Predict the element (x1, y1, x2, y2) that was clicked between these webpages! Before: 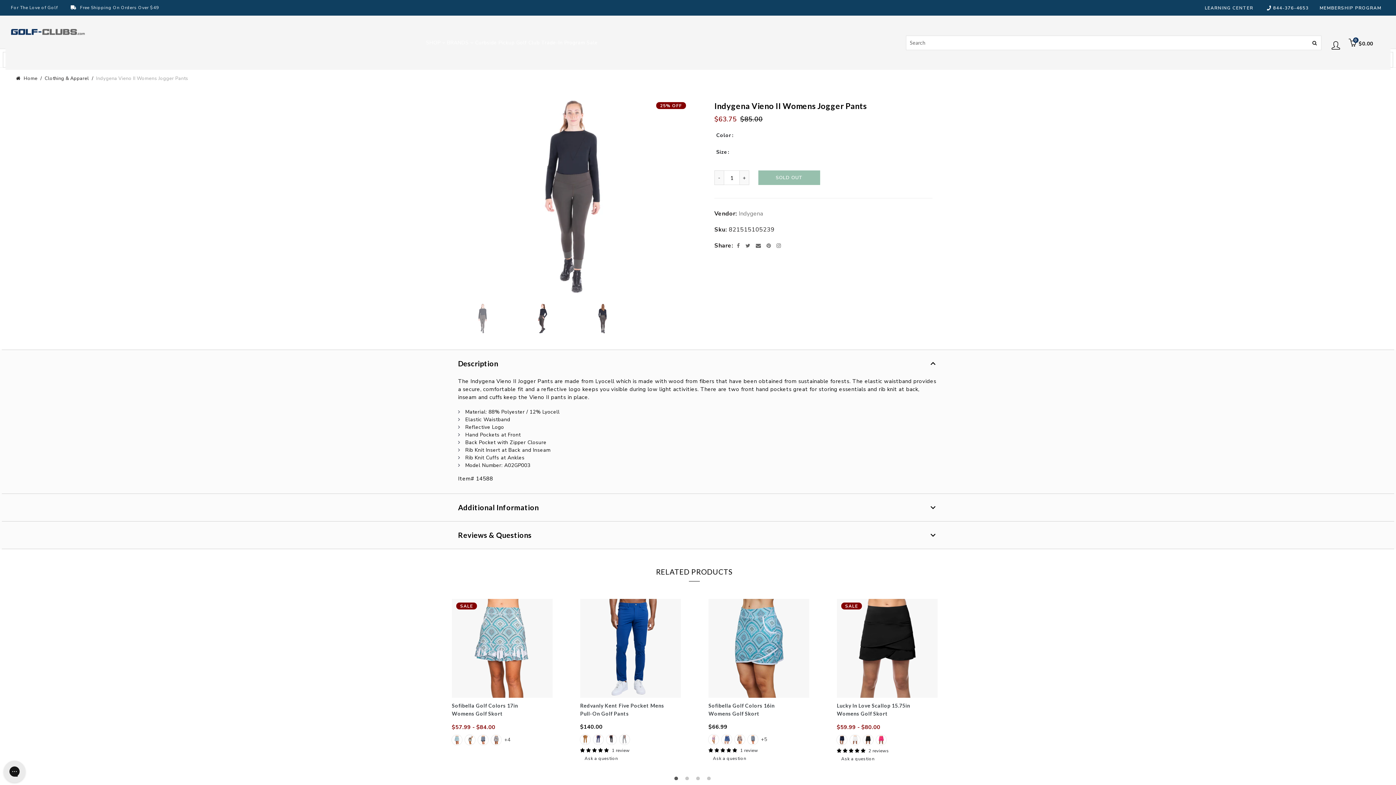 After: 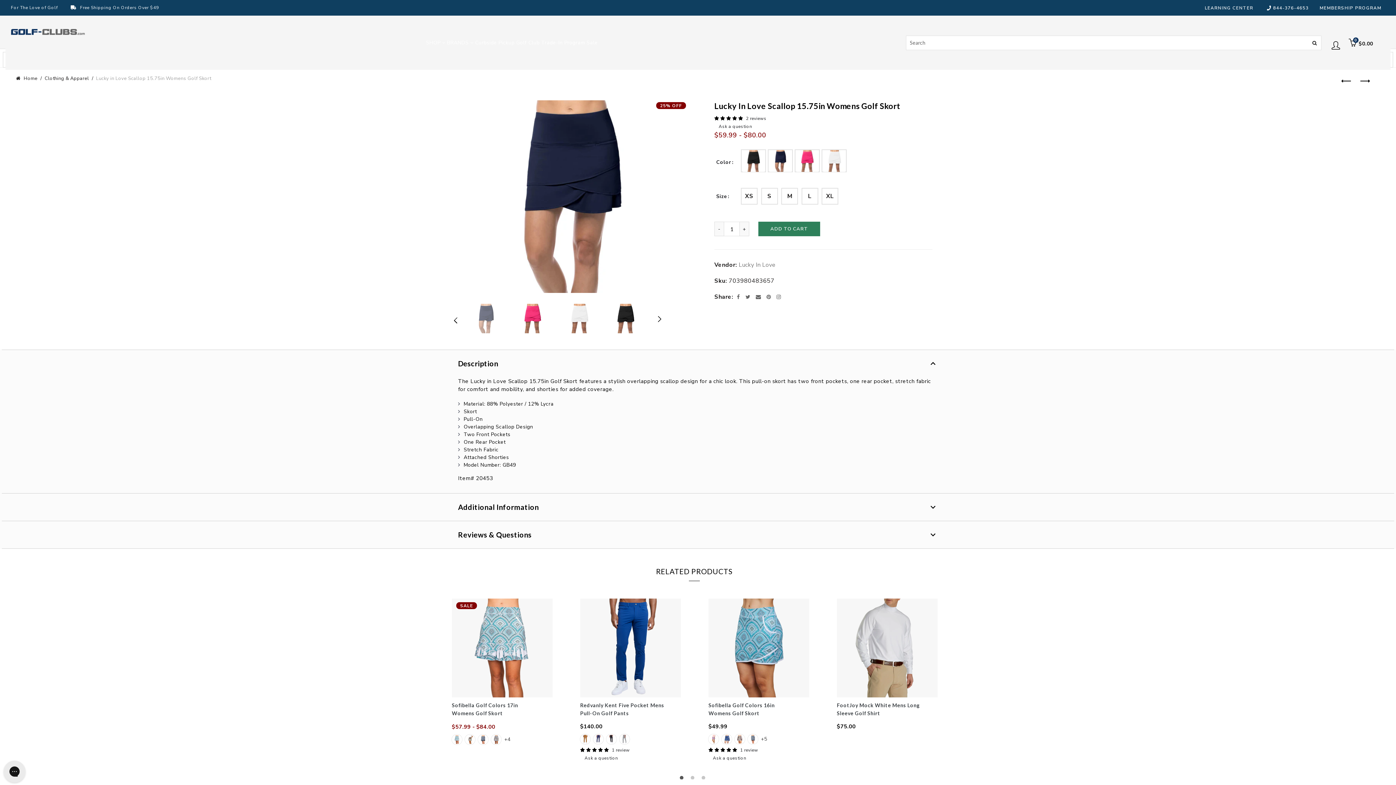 Action: bbox: (837, 702, 937, 718) label: Lucky In Love Scallop 15.75in Womens Golf Skort